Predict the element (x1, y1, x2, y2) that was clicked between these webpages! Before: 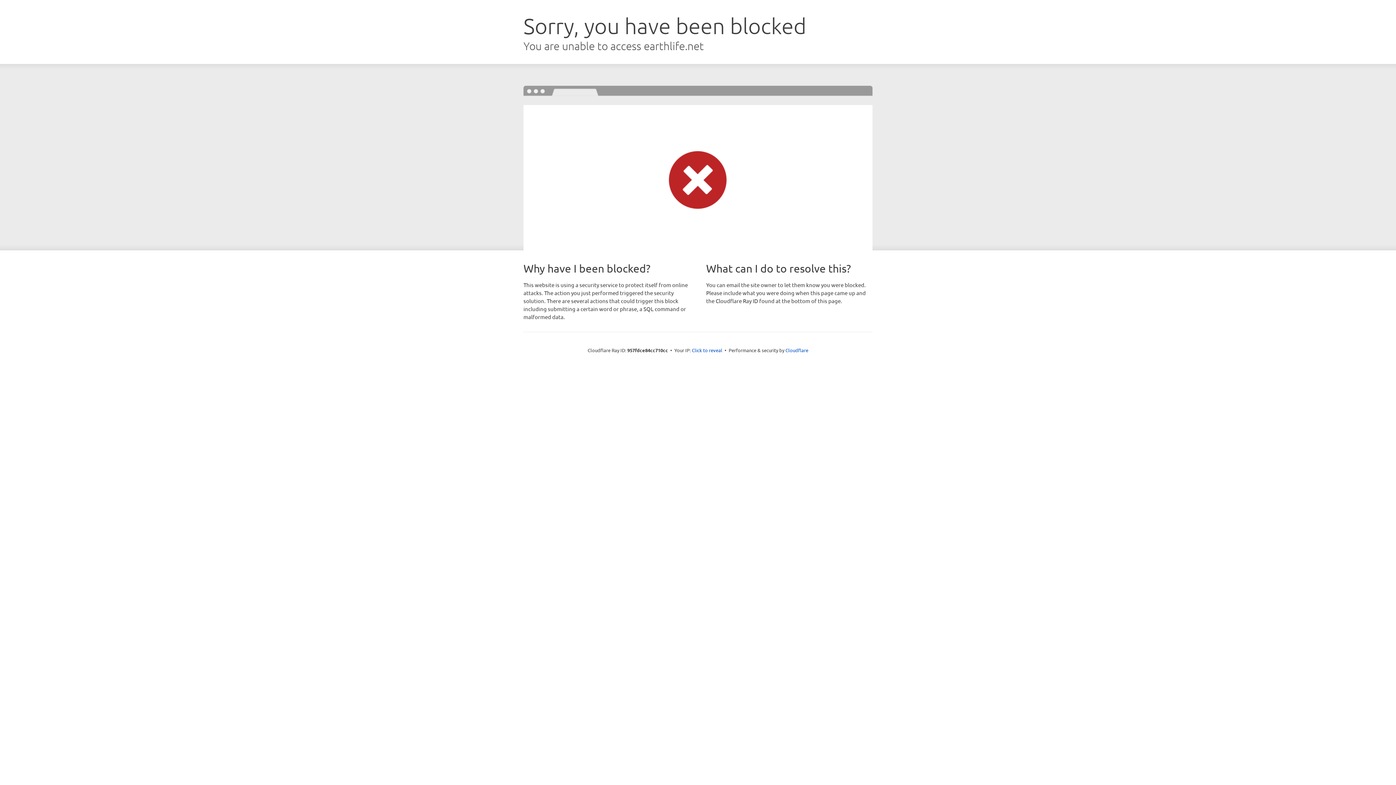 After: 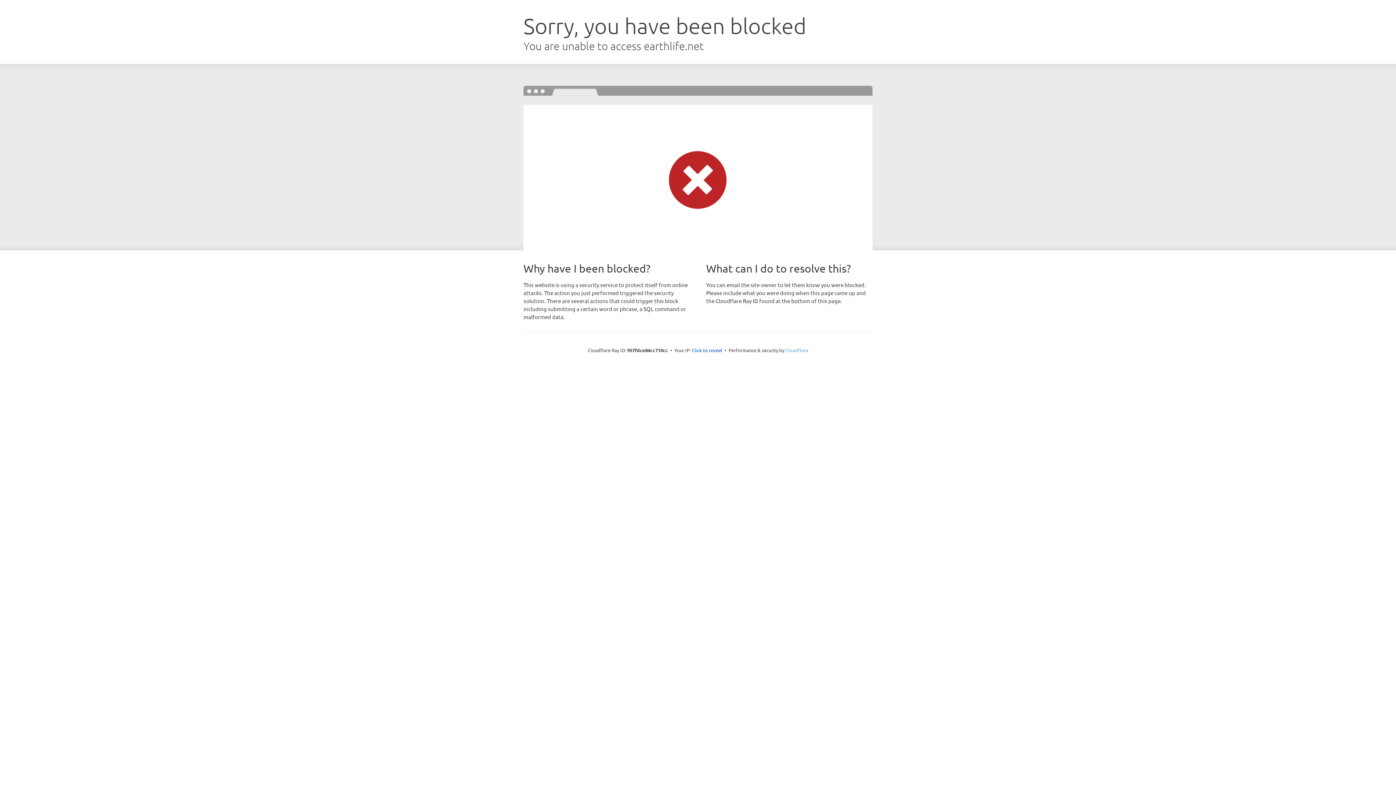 Action: bbox: (785, 347, 808, 353) label: Cloudflare